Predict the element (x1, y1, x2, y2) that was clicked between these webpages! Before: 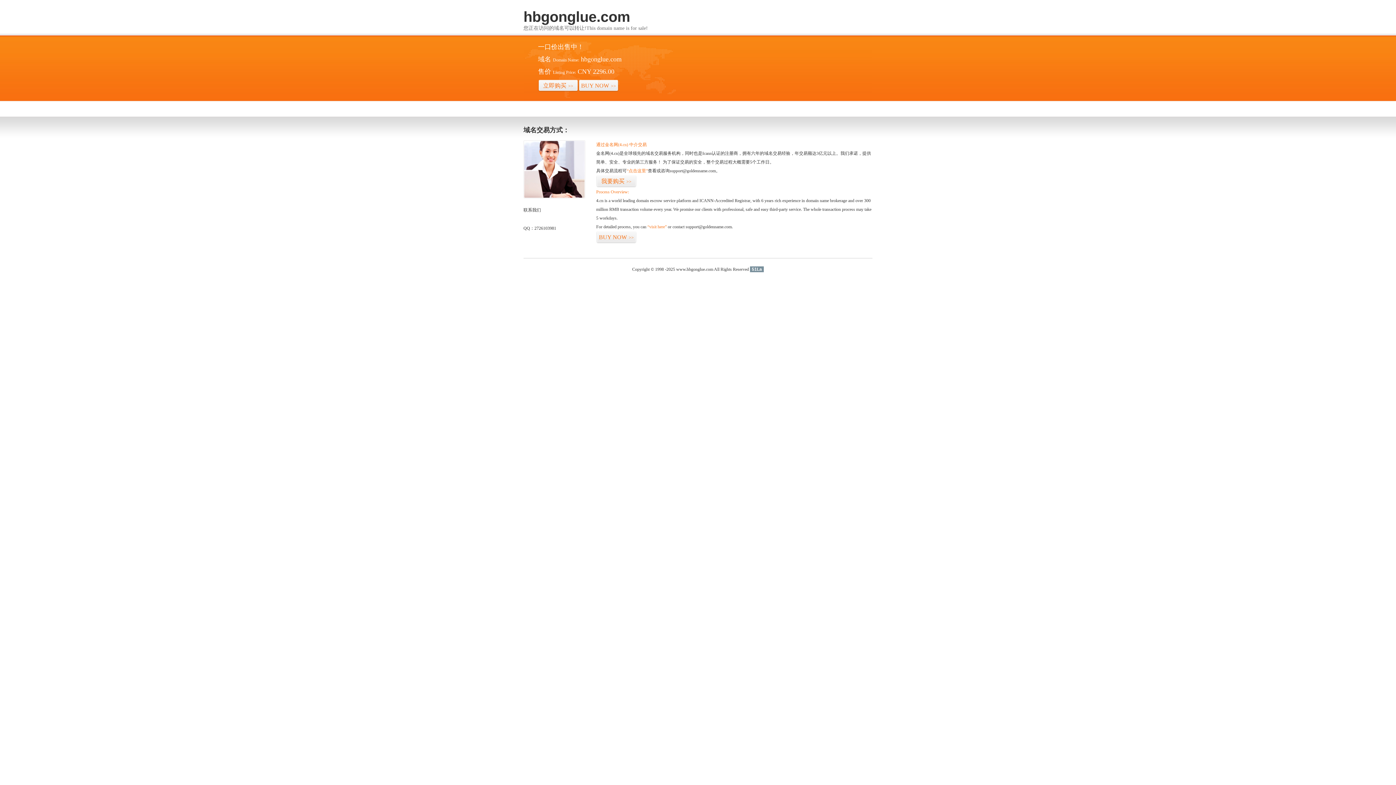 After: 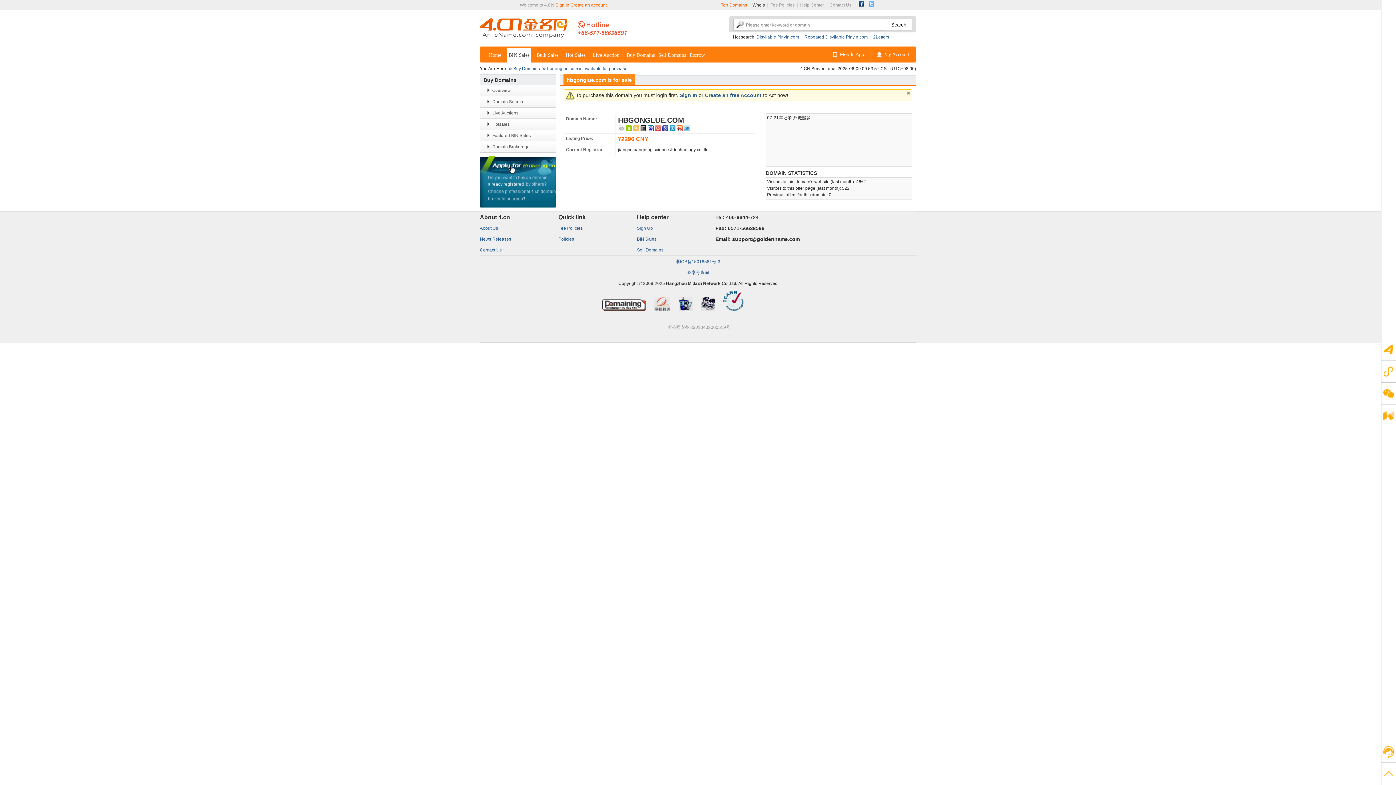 Action: bbox: (626, 168, 648, 173) label: “点击这里”